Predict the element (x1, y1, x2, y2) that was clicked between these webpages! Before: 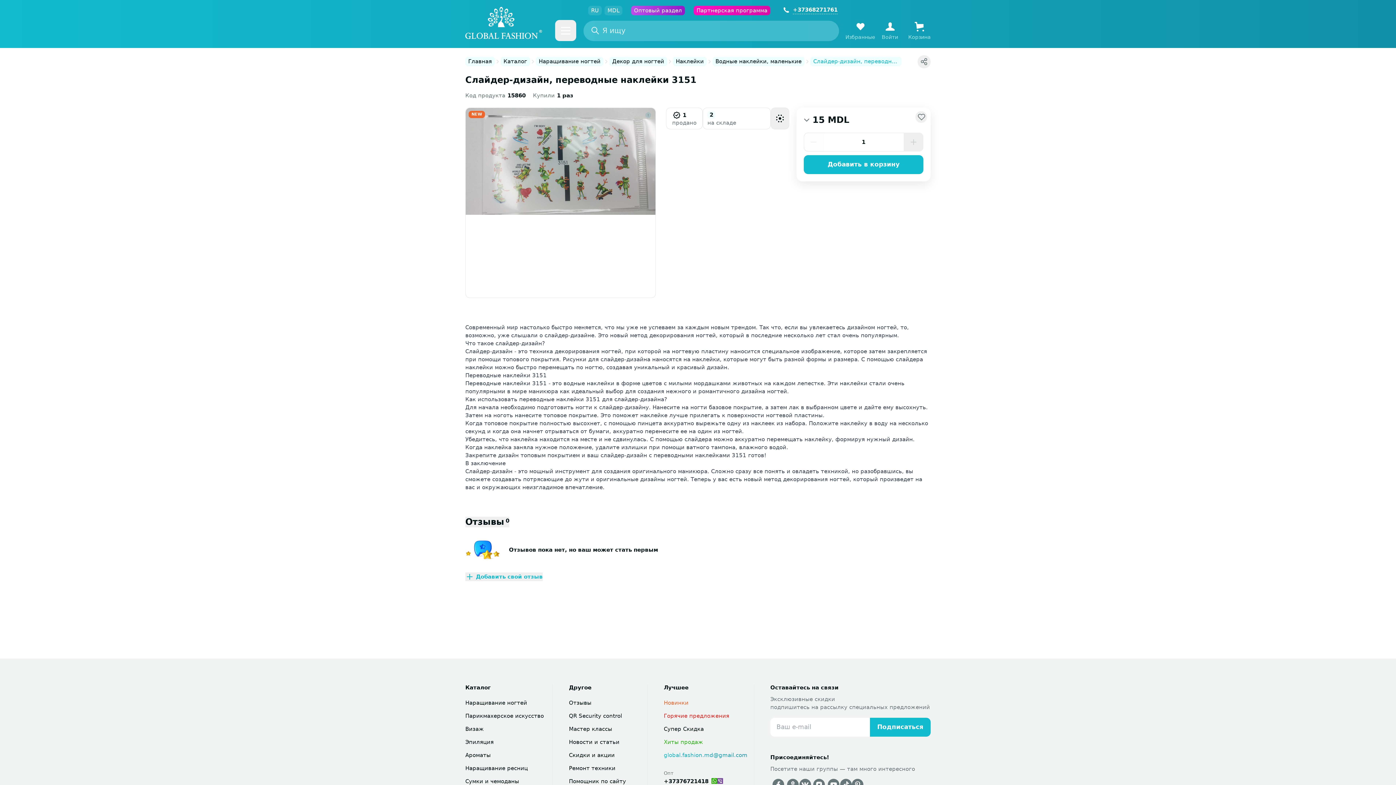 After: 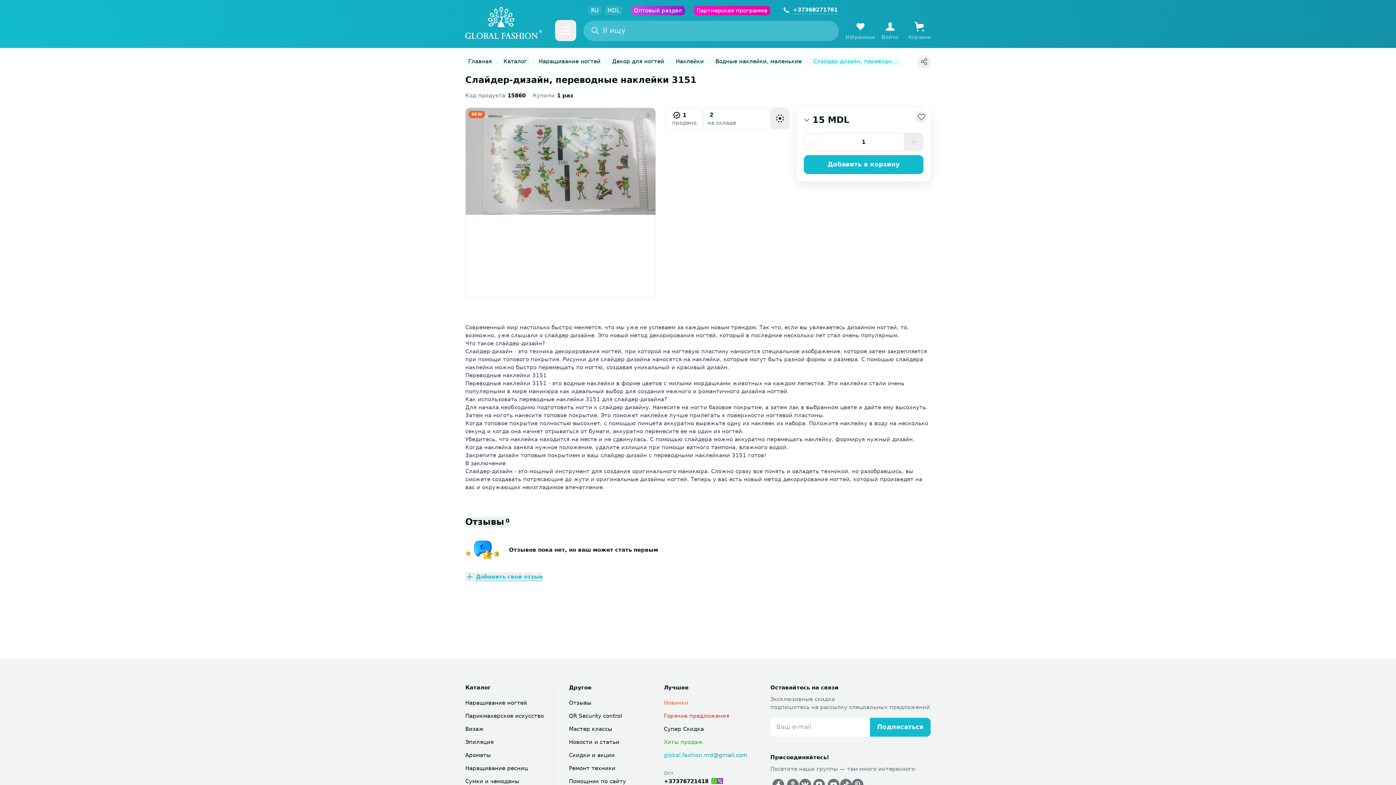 Action: label: Добавить свой отзыв bbox: (465, 544, 542, 553)